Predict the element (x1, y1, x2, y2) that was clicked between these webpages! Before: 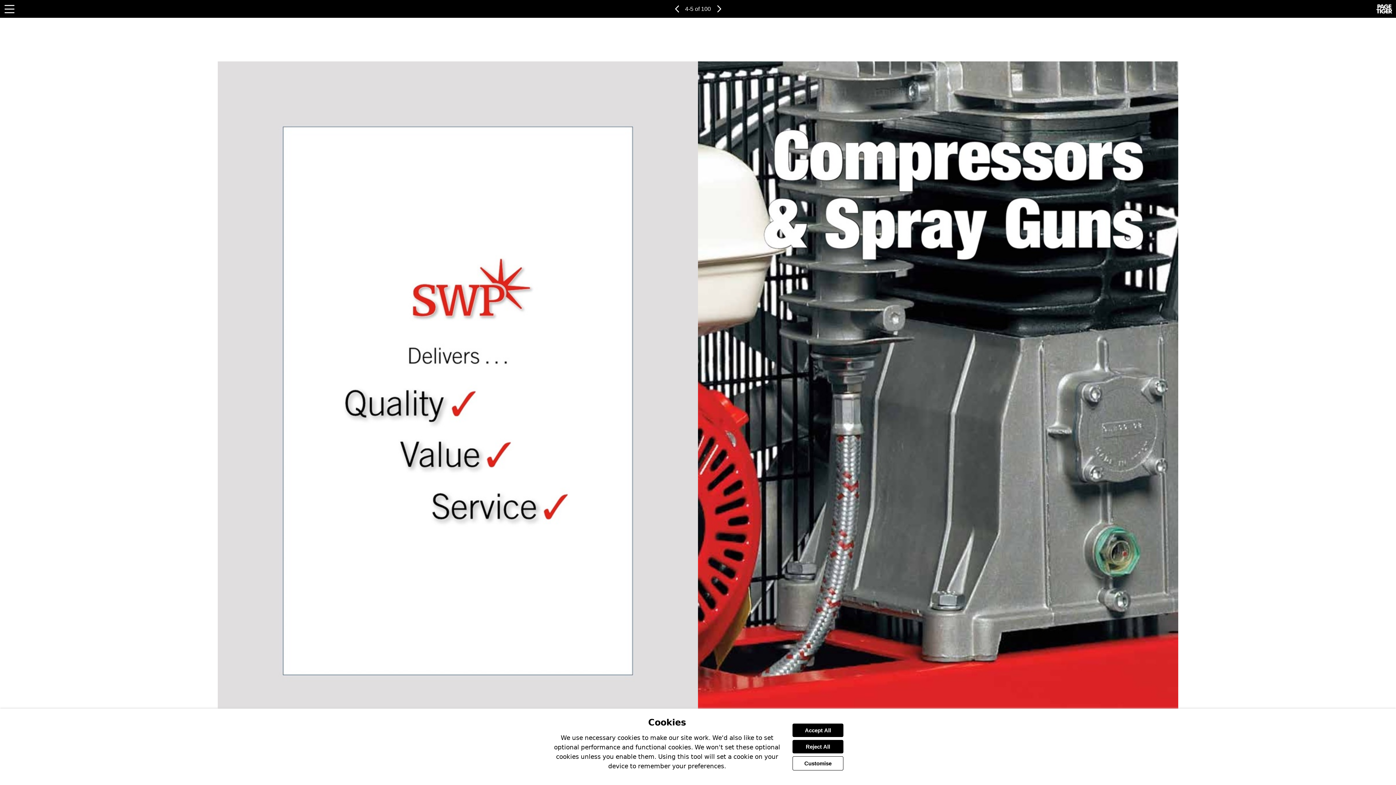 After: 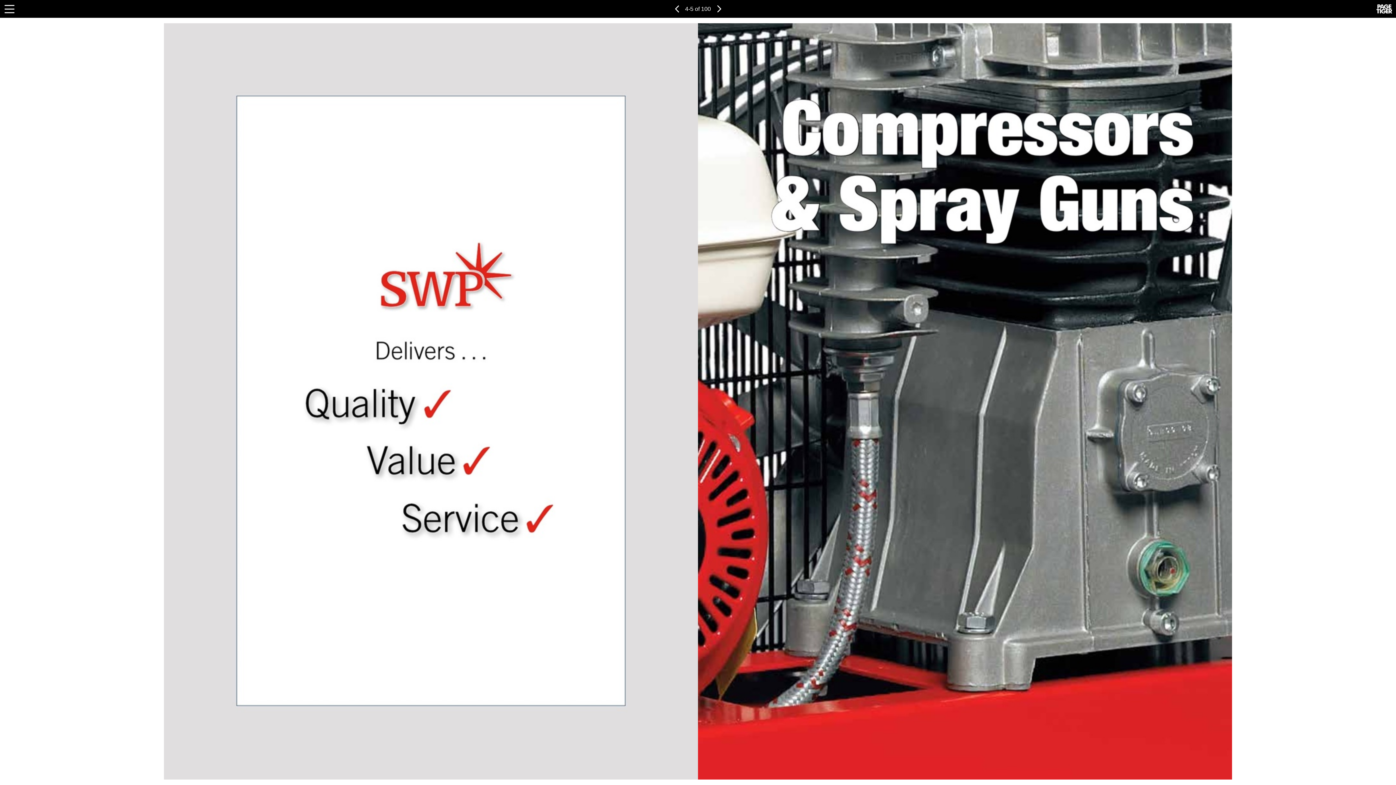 Action: bbox: (792, 740, 843, 753) label: Reject all cookies